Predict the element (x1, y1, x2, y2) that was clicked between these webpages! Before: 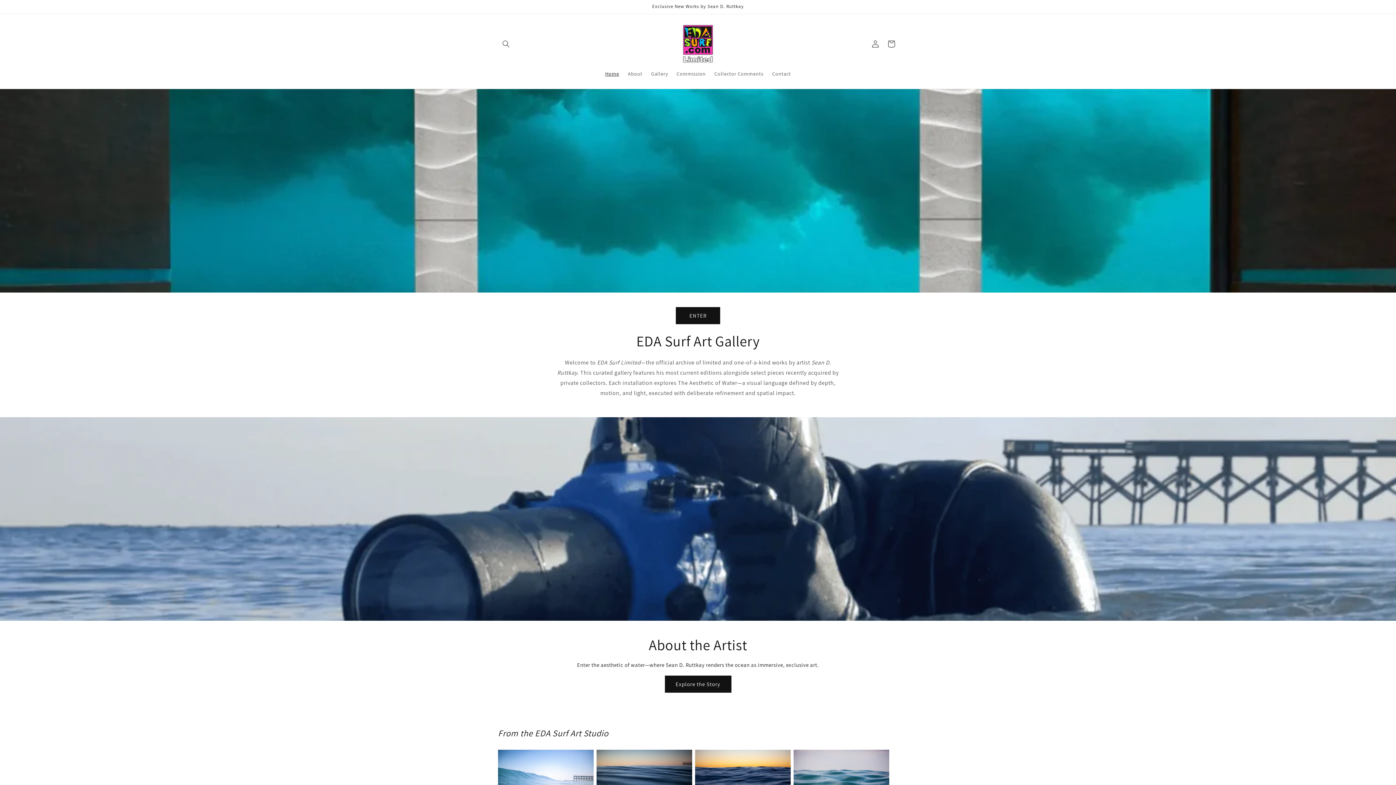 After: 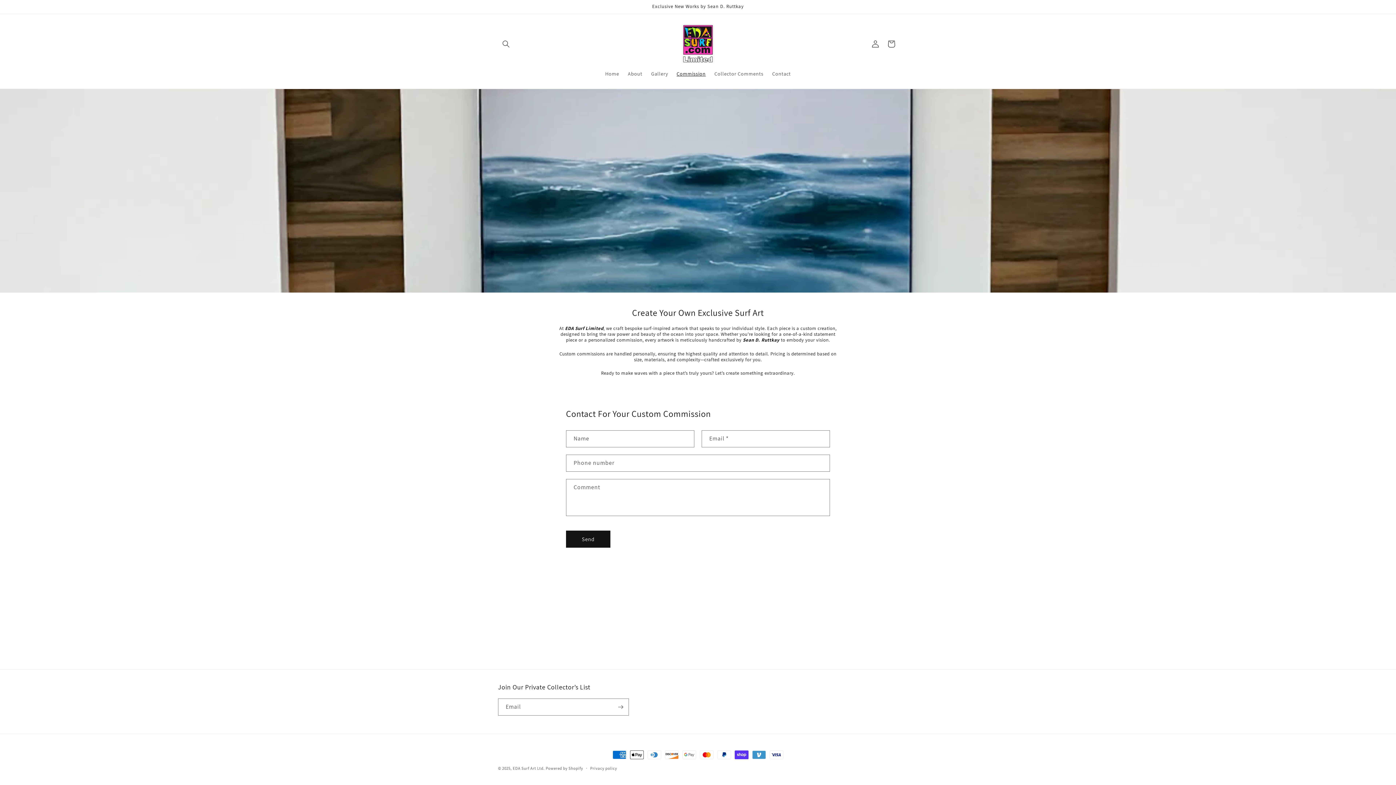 Action: label: Commission bbox: (672, 66, 710, 81)